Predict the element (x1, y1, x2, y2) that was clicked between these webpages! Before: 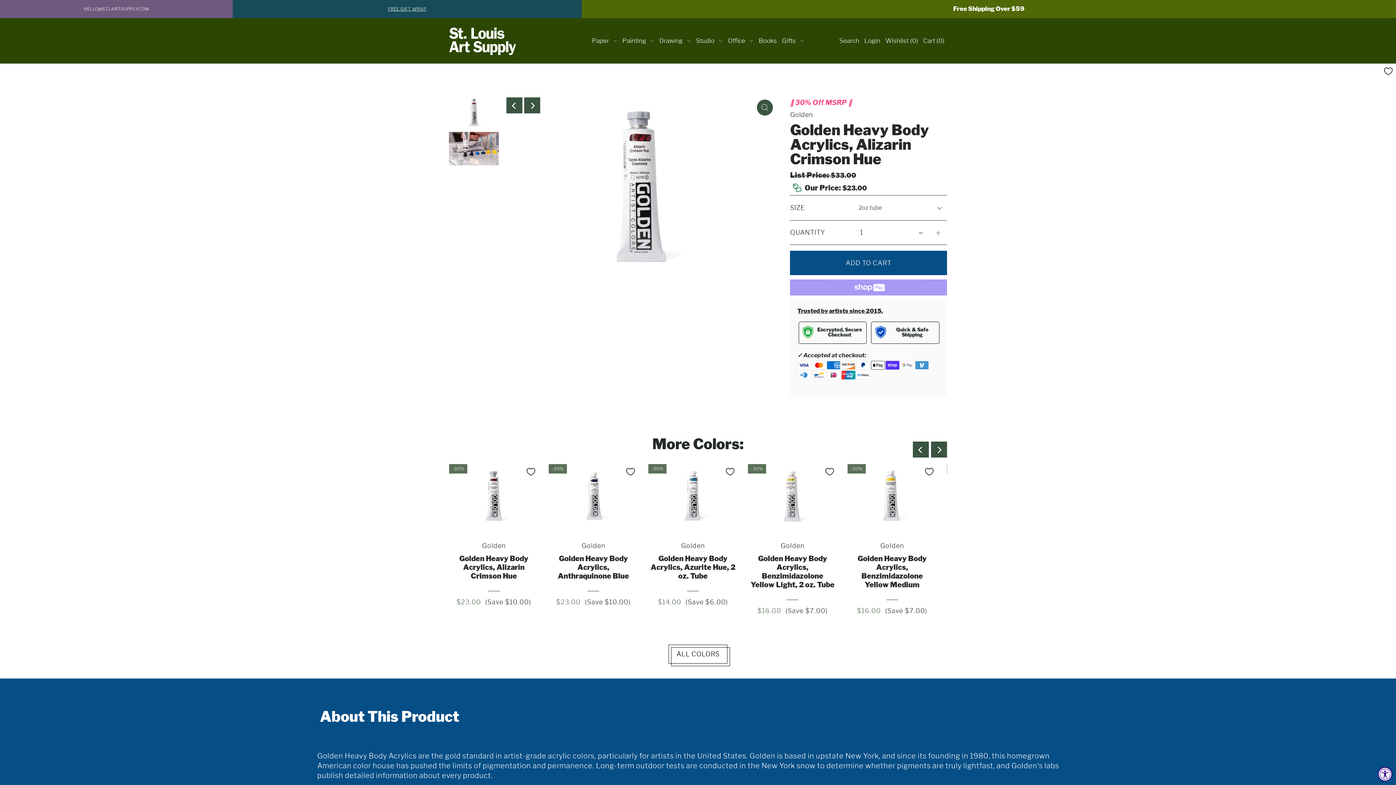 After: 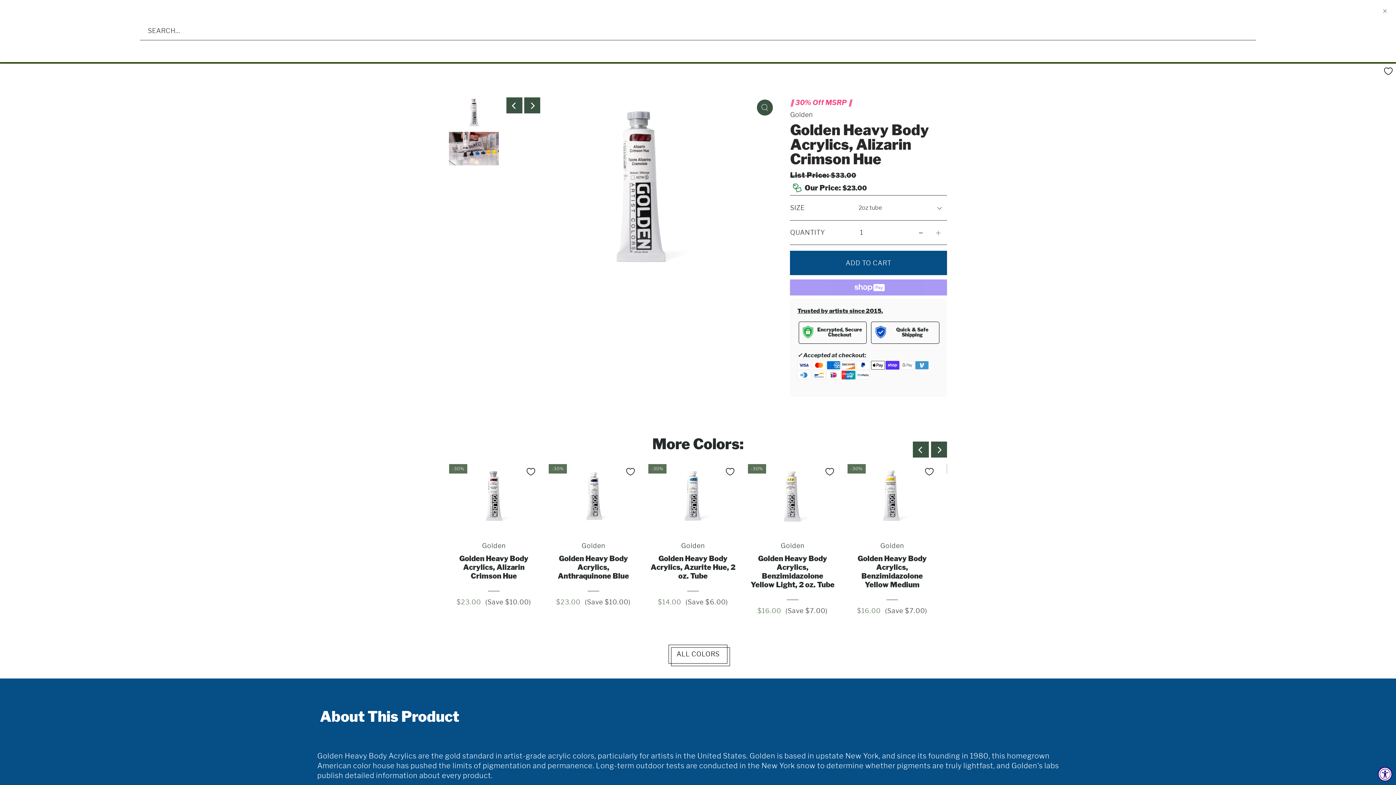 Action: label: Search bbox: (837, 30, 861, 51)